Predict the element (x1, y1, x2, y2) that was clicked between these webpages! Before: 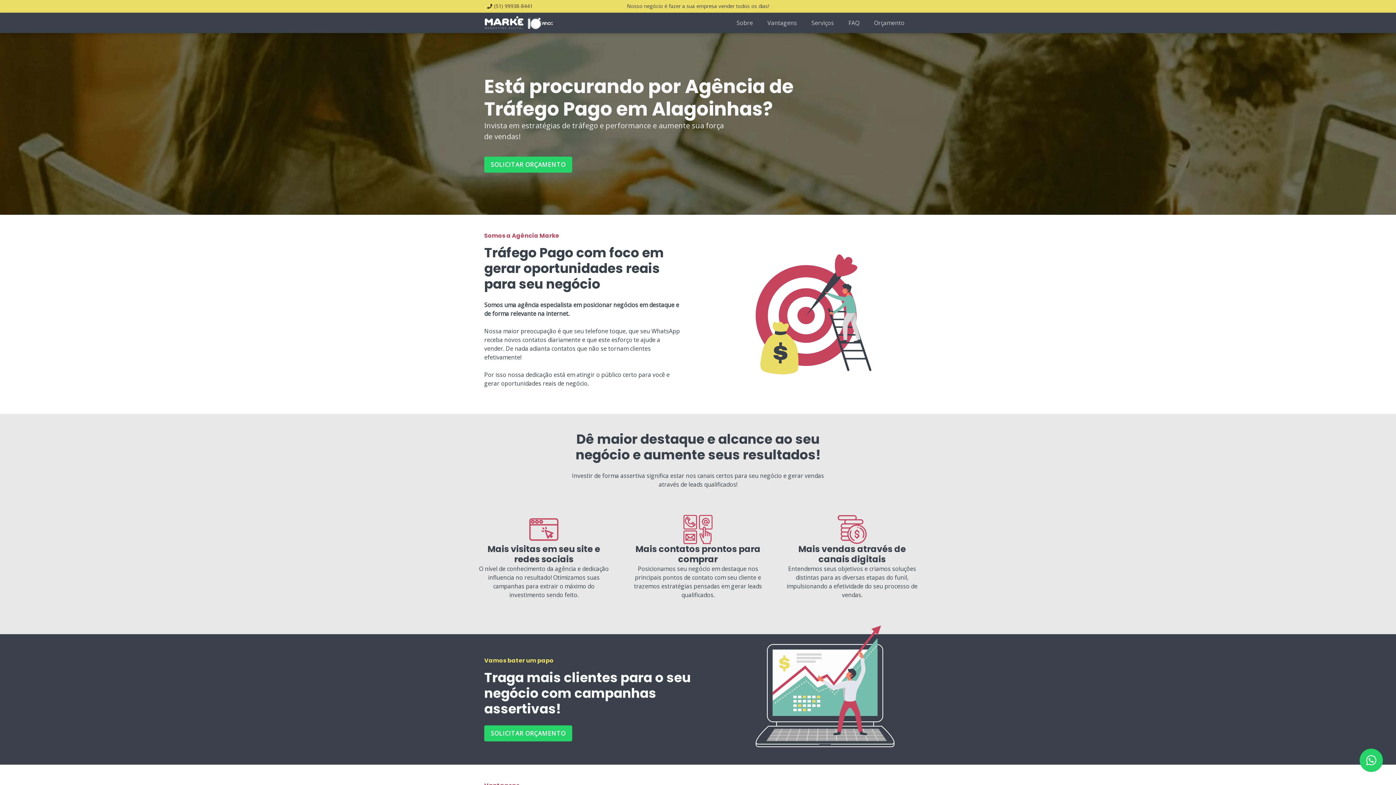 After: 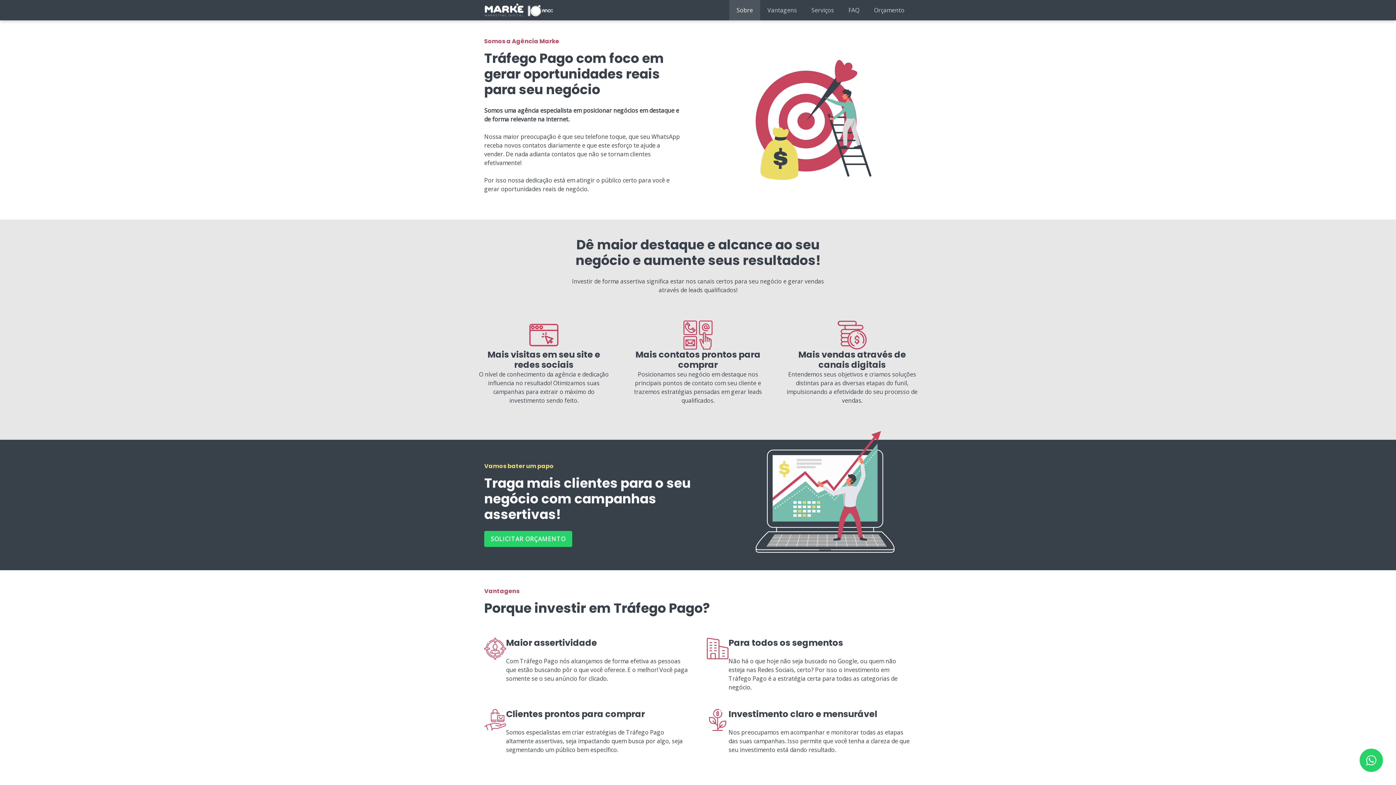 Action: label: Sobre bbox: (729, 12, 760, 33)